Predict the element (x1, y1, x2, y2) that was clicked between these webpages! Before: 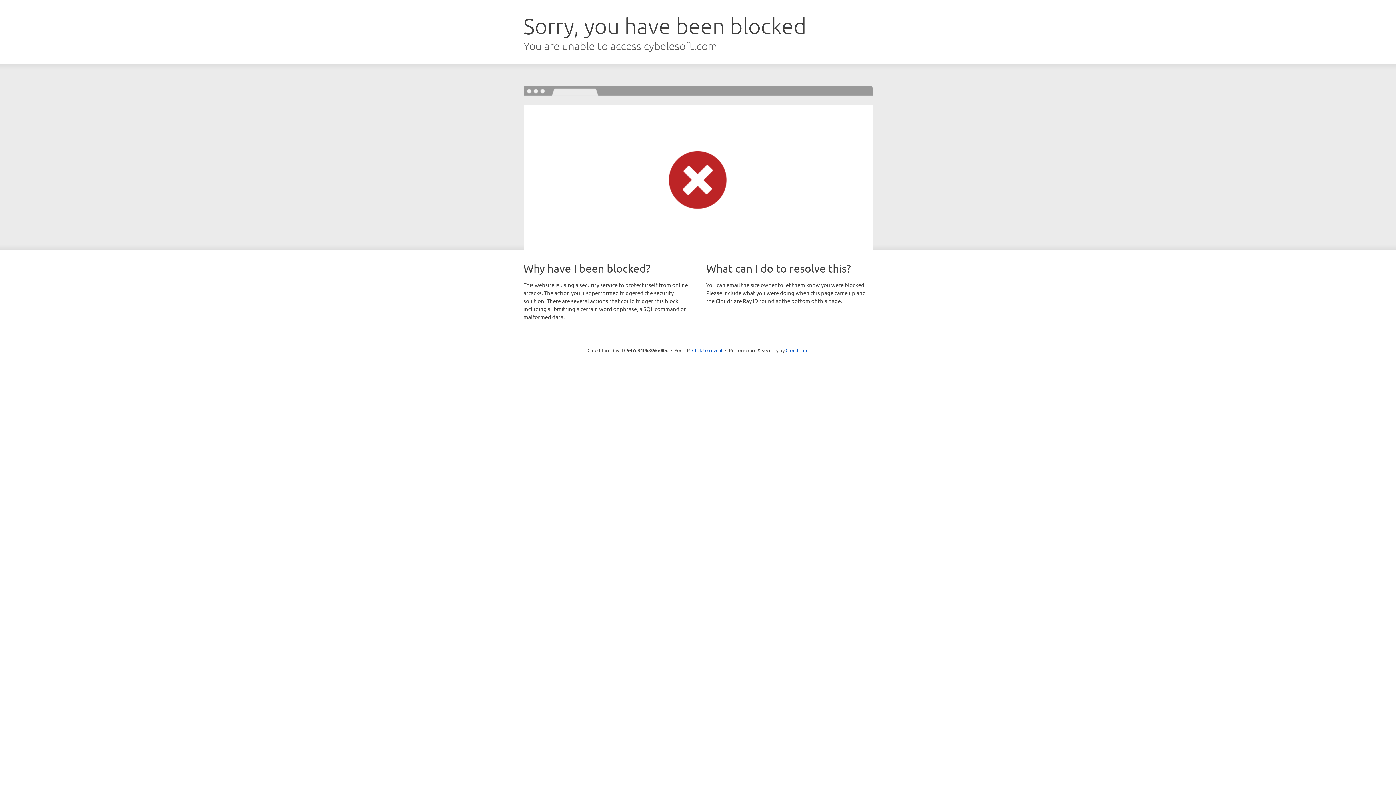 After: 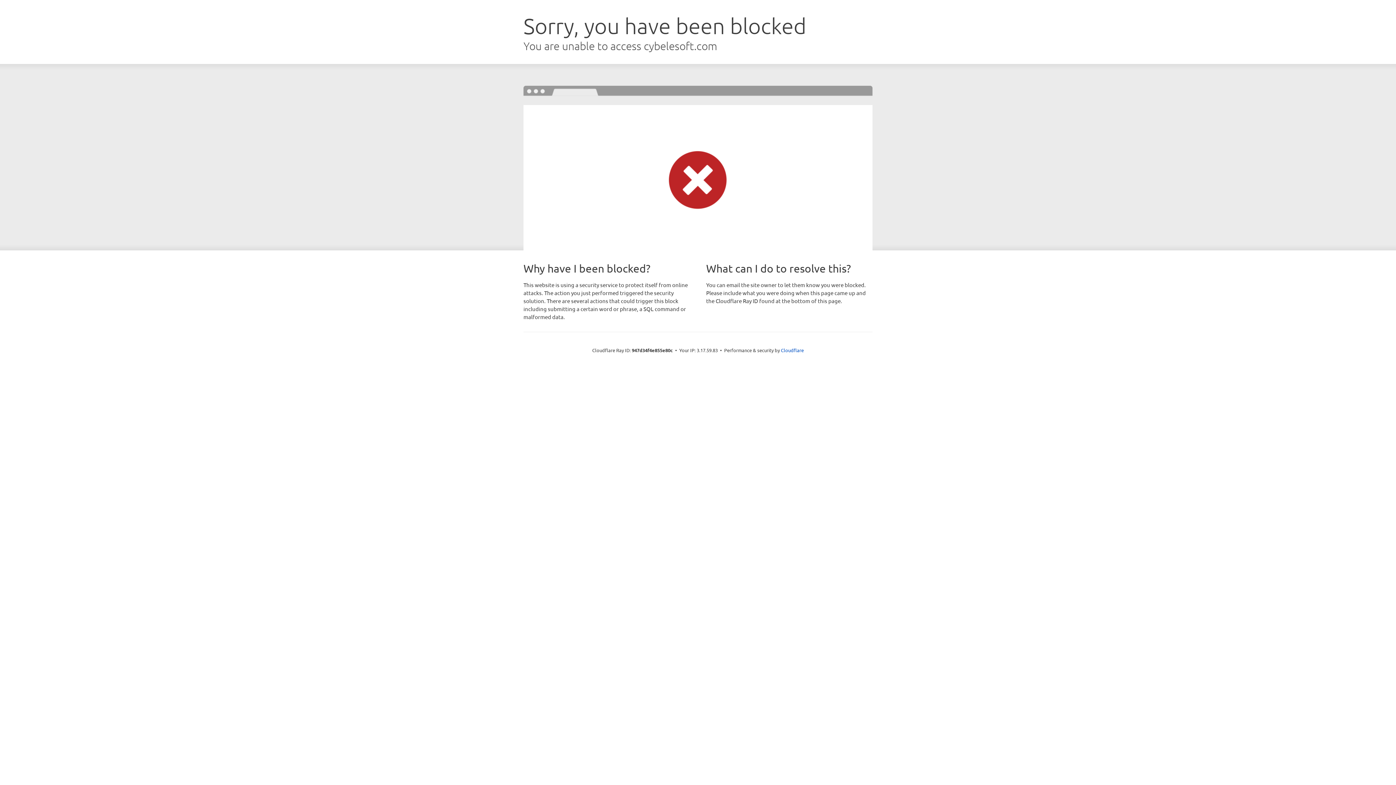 Action: bbox: (692, 346, 722, 353) label: Click to reveal